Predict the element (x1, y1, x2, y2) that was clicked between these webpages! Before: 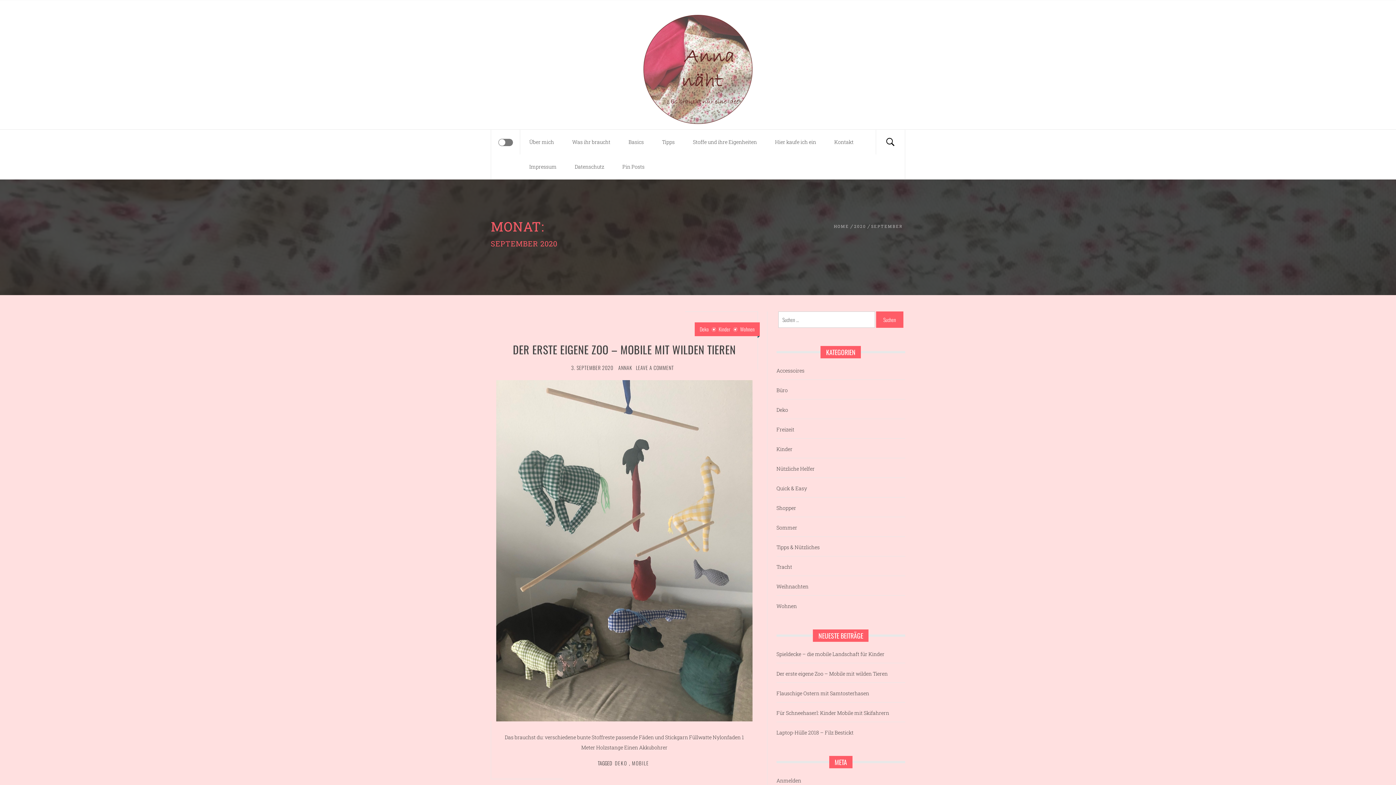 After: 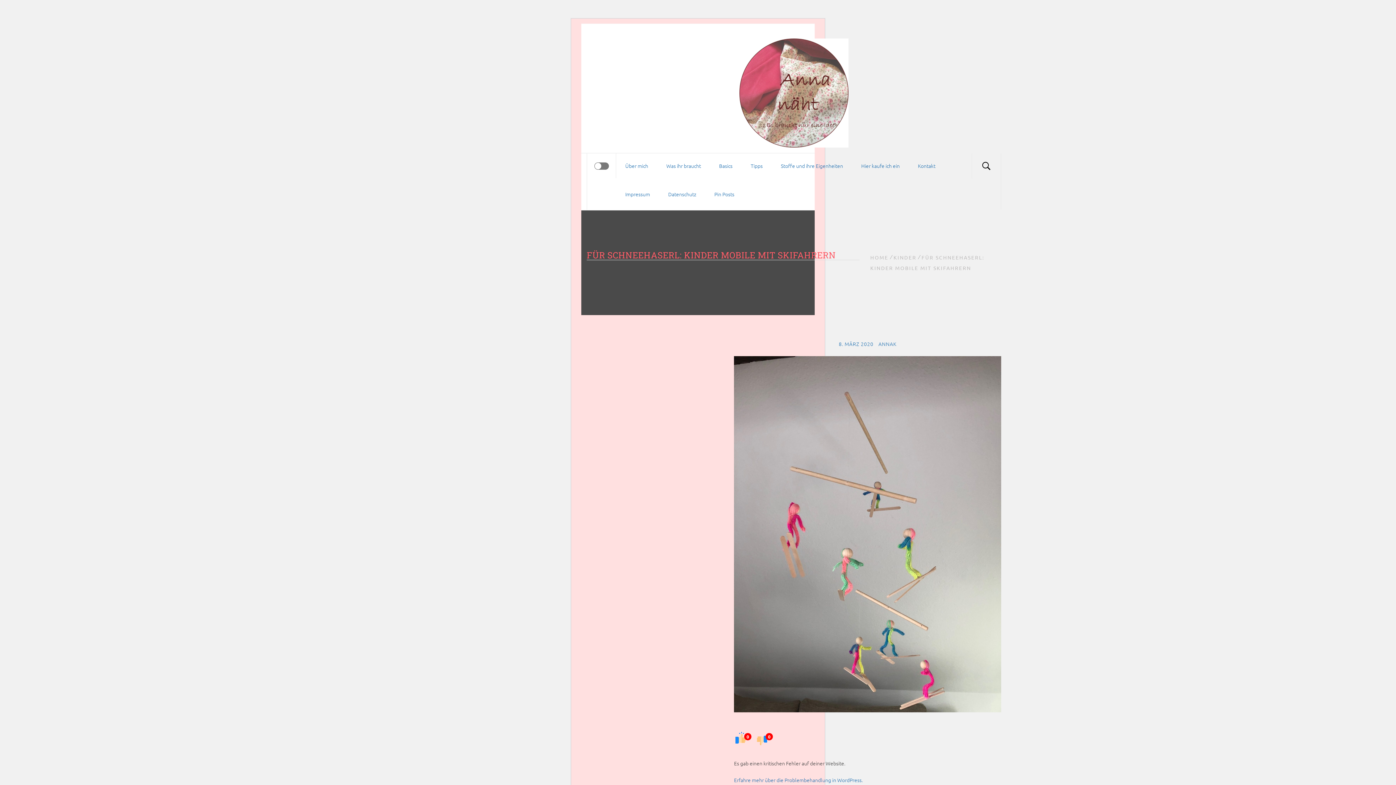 Action: label: Für Schneehaserl: Kinder Mobile mit Skifahrern bbox: (774, 708, 889, 718)